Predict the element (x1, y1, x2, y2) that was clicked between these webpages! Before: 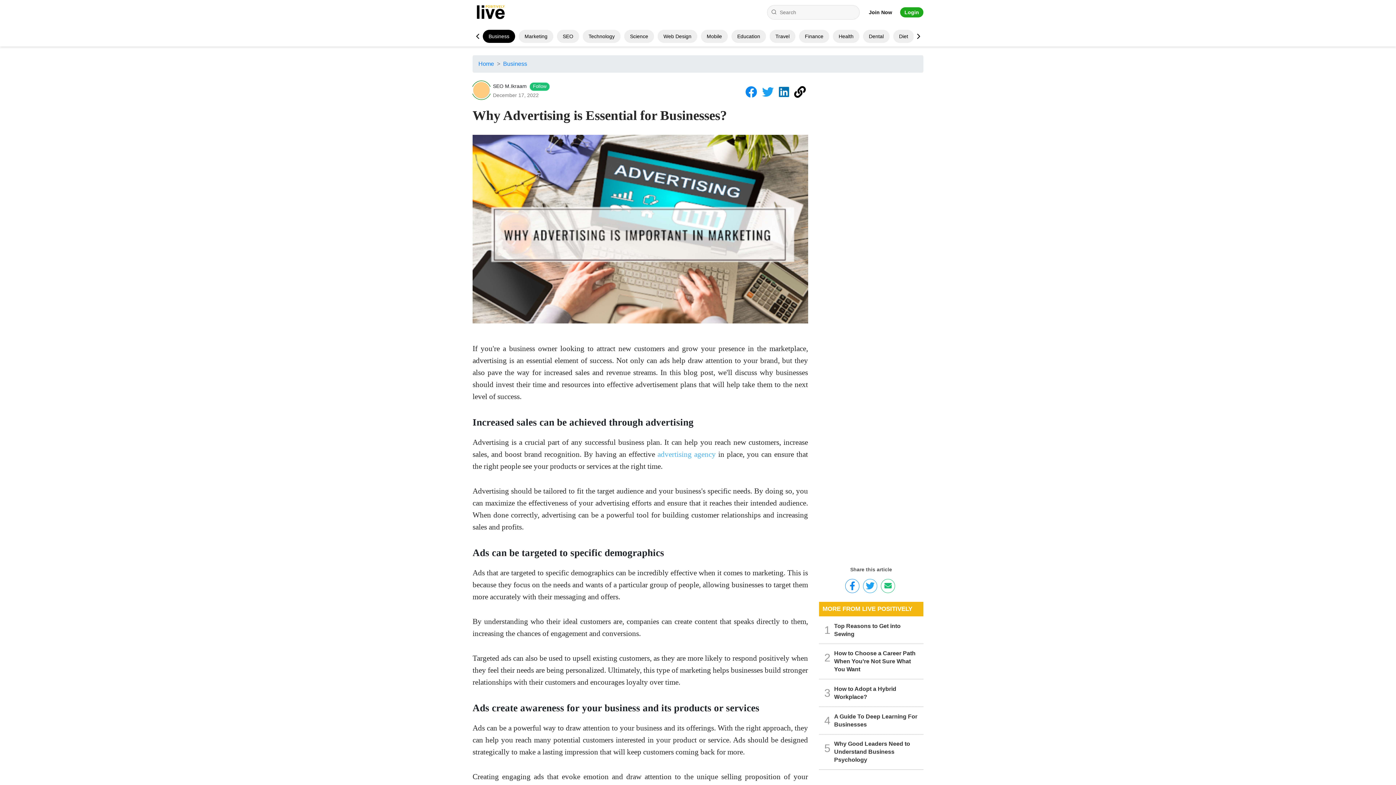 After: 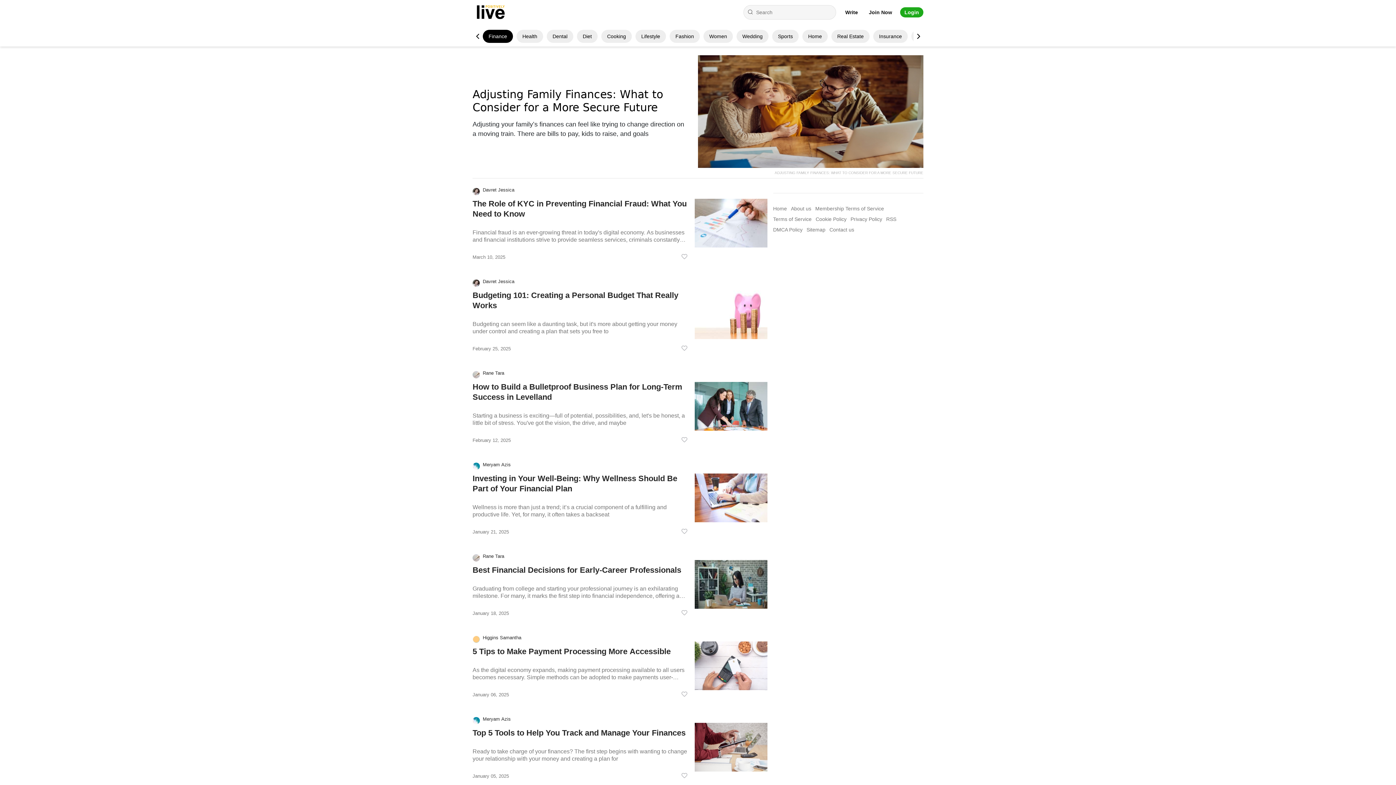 Action: label: Finance bbox: (805, 33, 823, 39)